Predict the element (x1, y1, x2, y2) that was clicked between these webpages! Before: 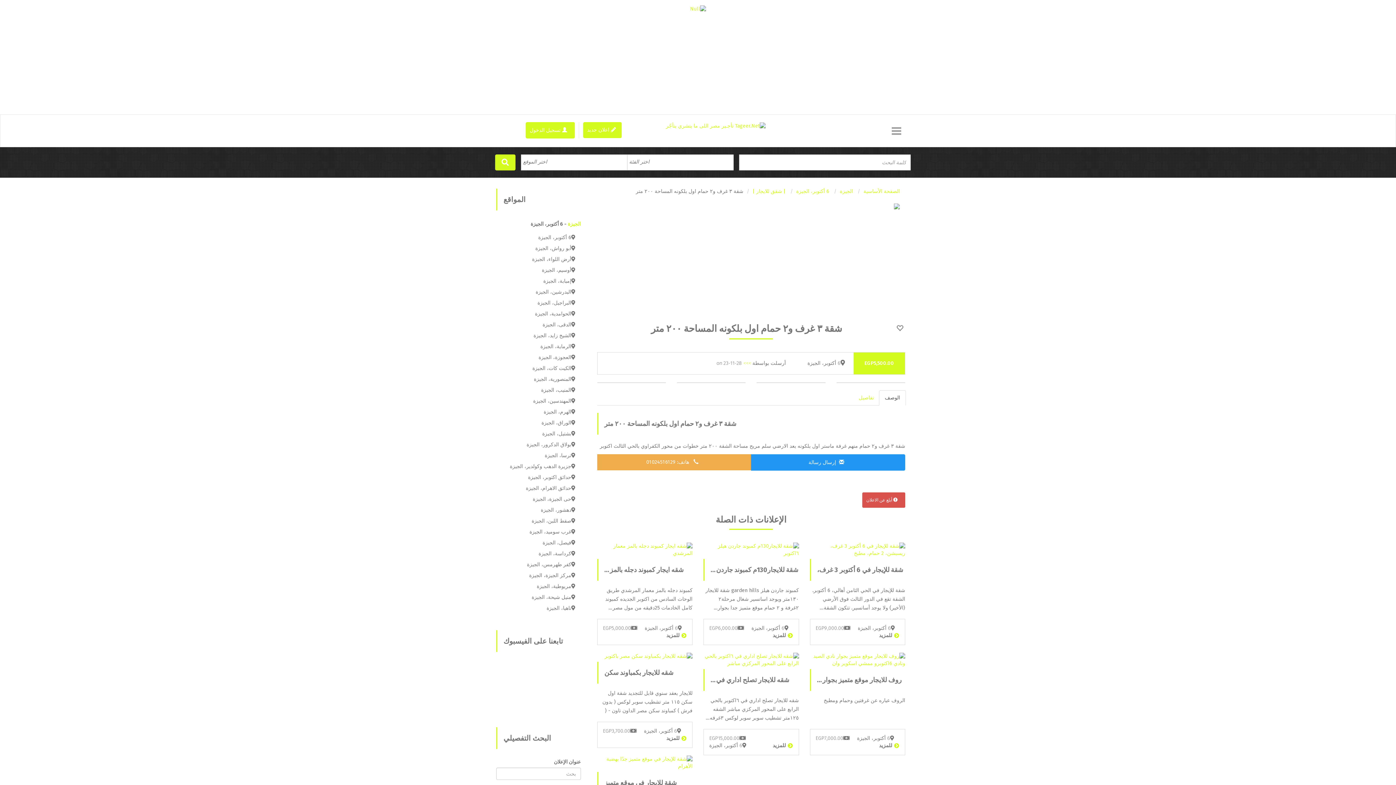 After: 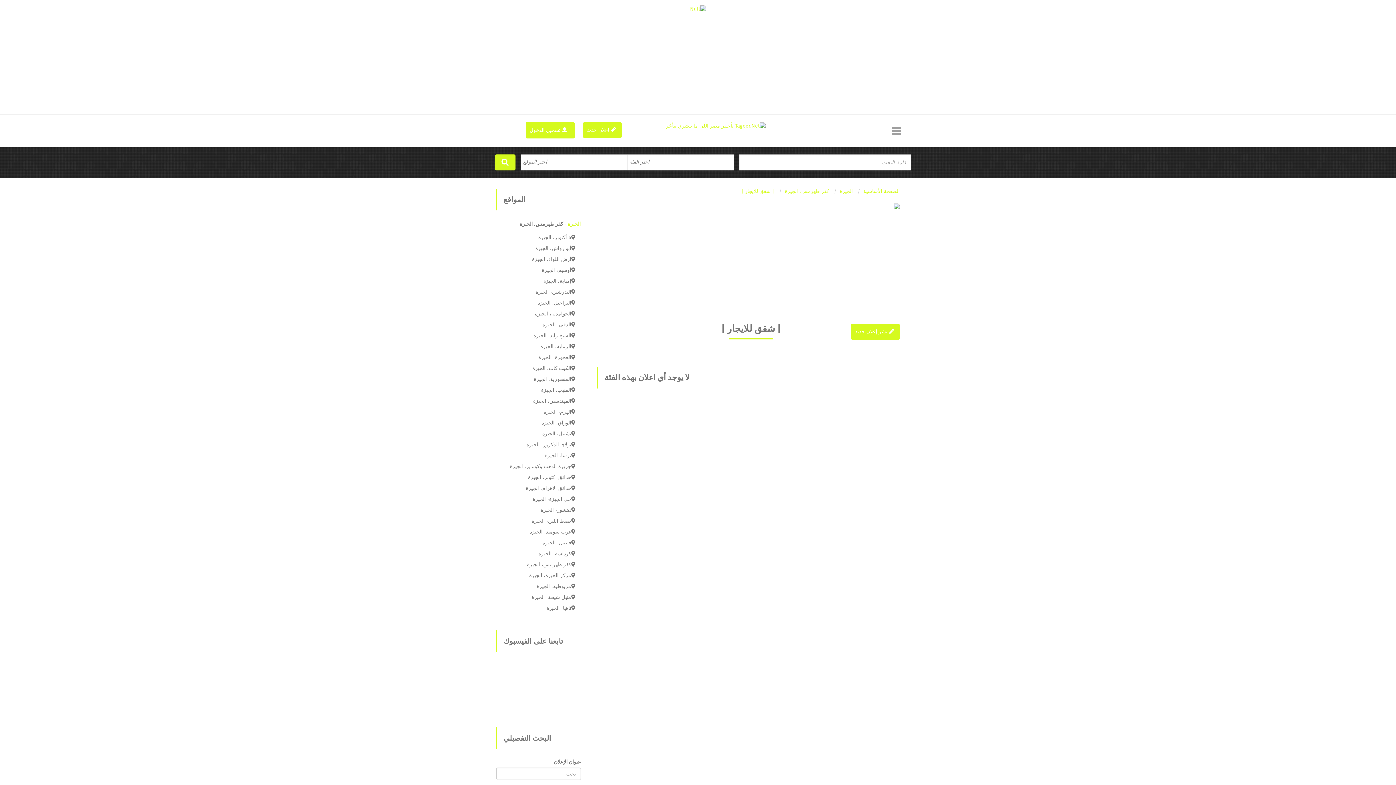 Action: label: كفر طهرمس، الجيزة bbox: (527, 561, 580, 568)